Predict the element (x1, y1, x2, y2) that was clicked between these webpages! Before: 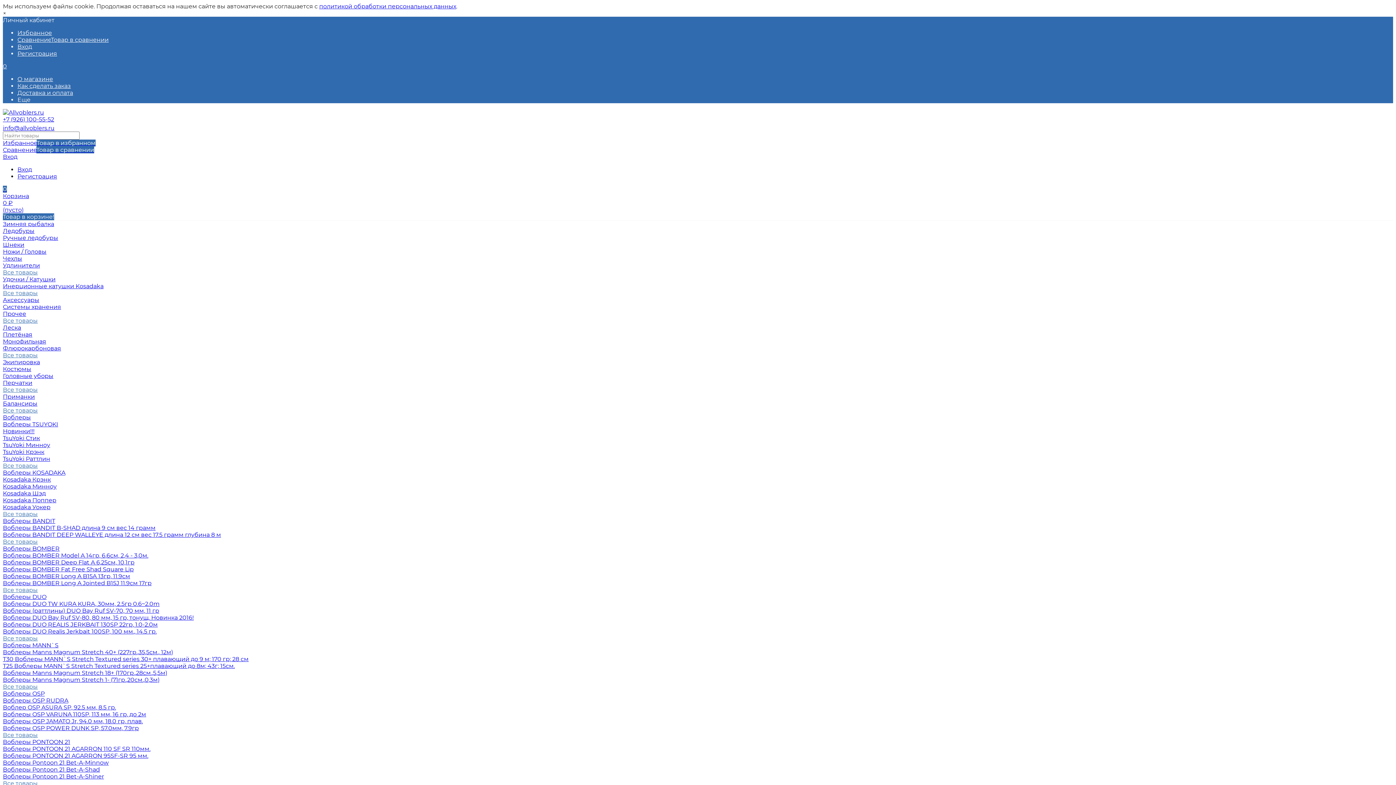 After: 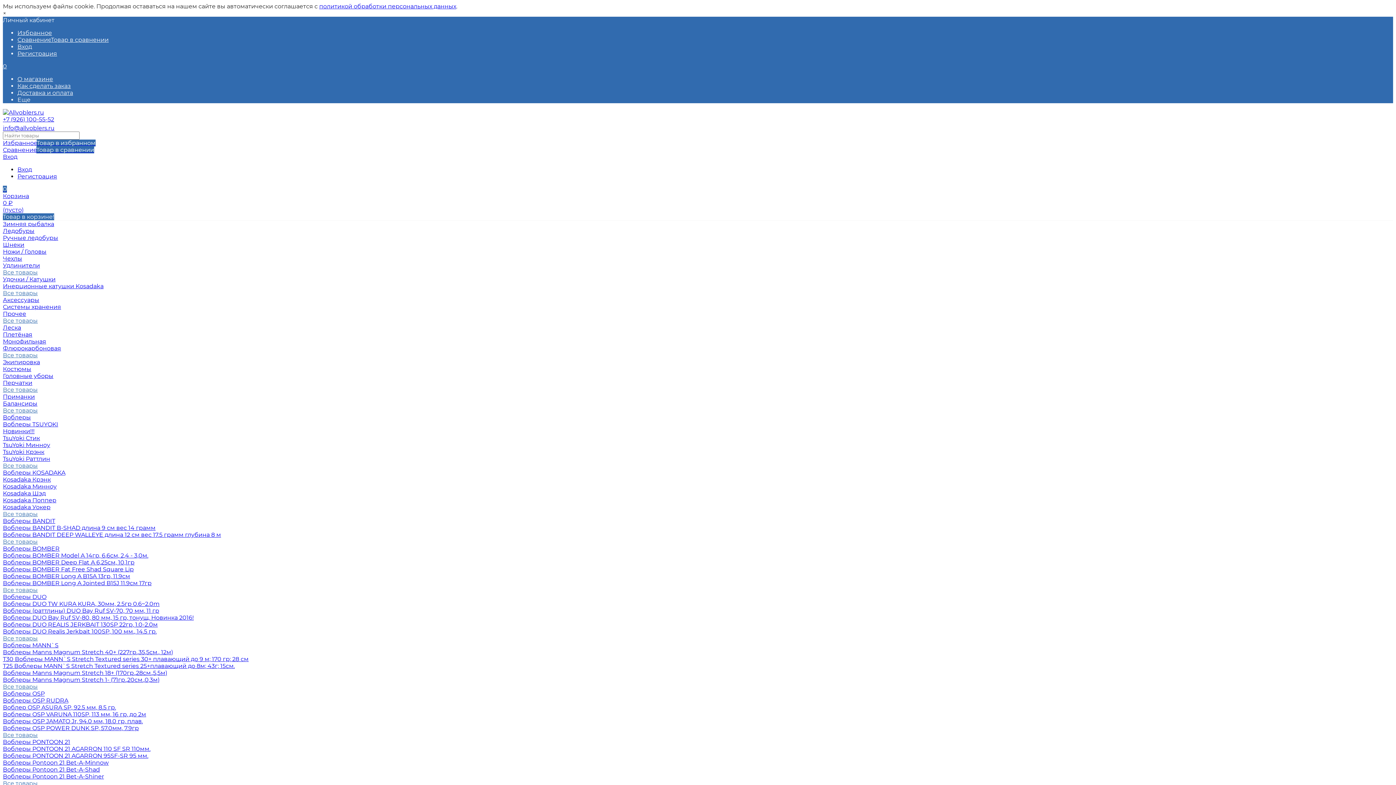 Action: label: Все товары bbox: (2, 732, 37, 738)